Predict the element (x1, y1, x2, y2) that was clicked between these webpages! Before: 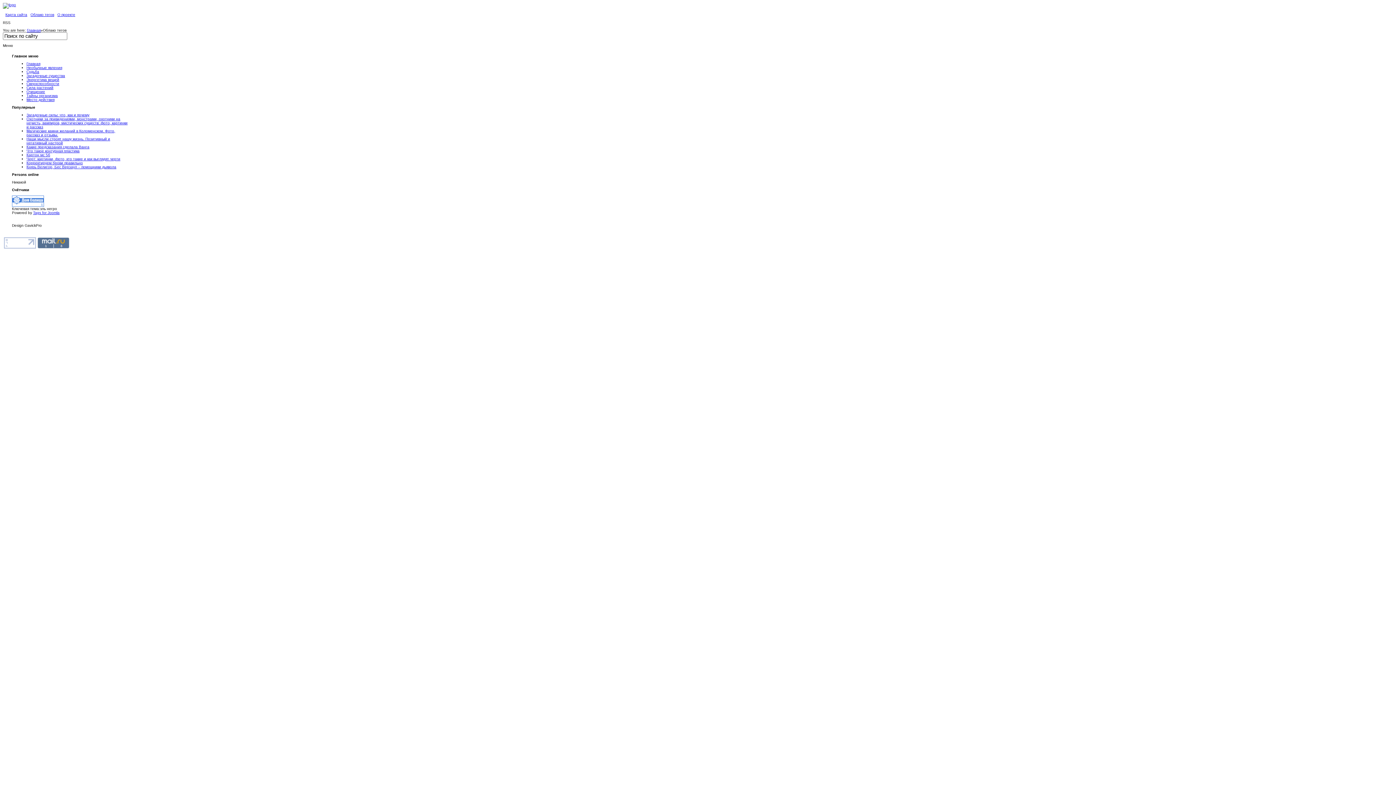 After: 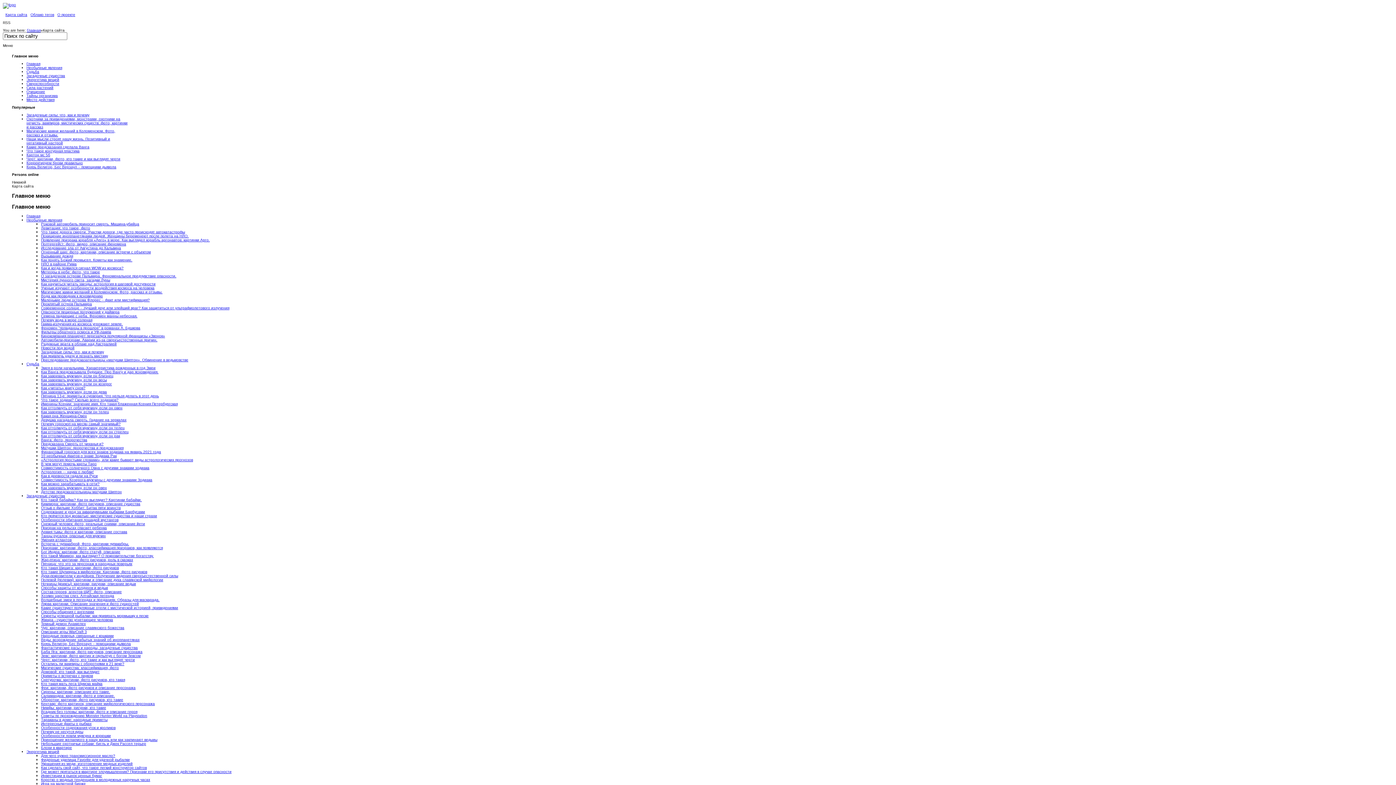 Action: bbox: (5, 12, 27, 16) label: Карта сайта